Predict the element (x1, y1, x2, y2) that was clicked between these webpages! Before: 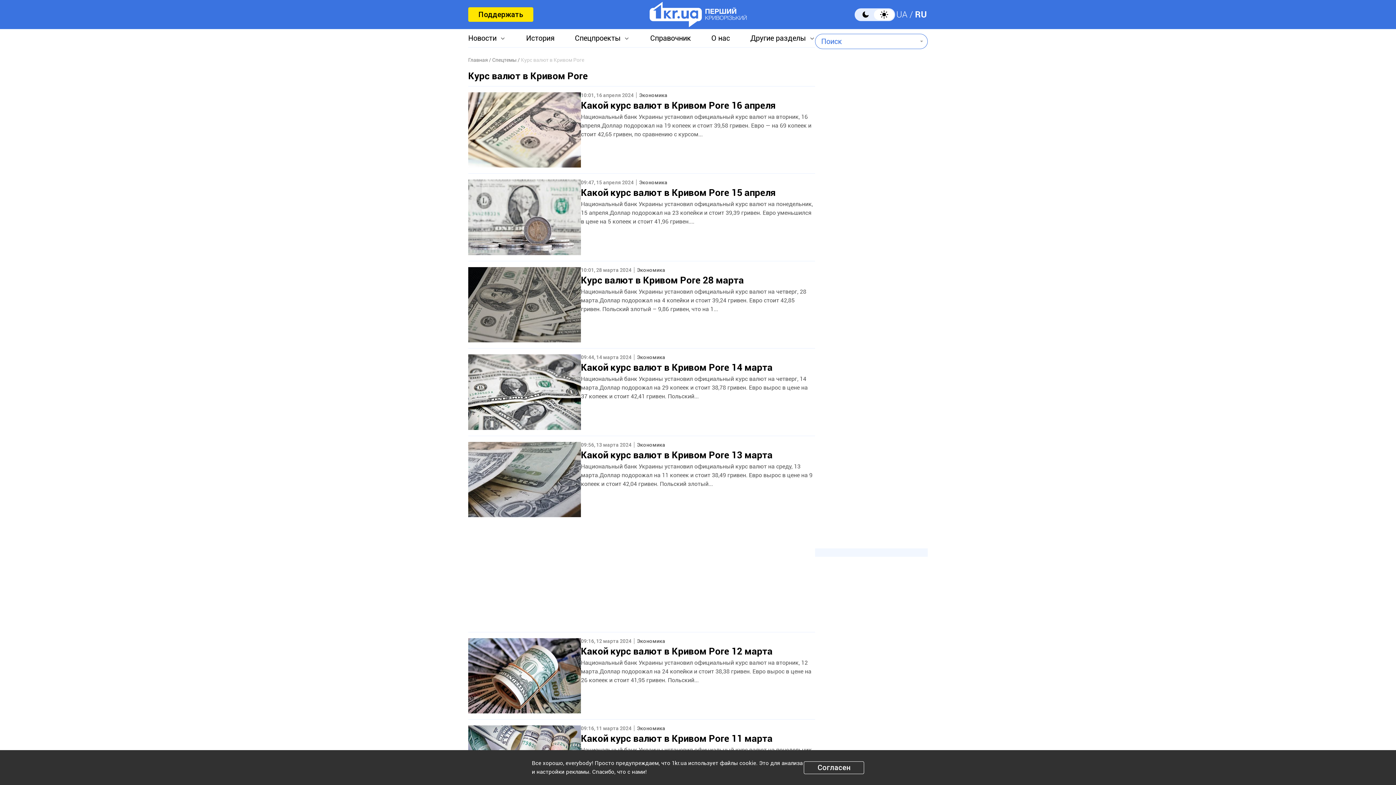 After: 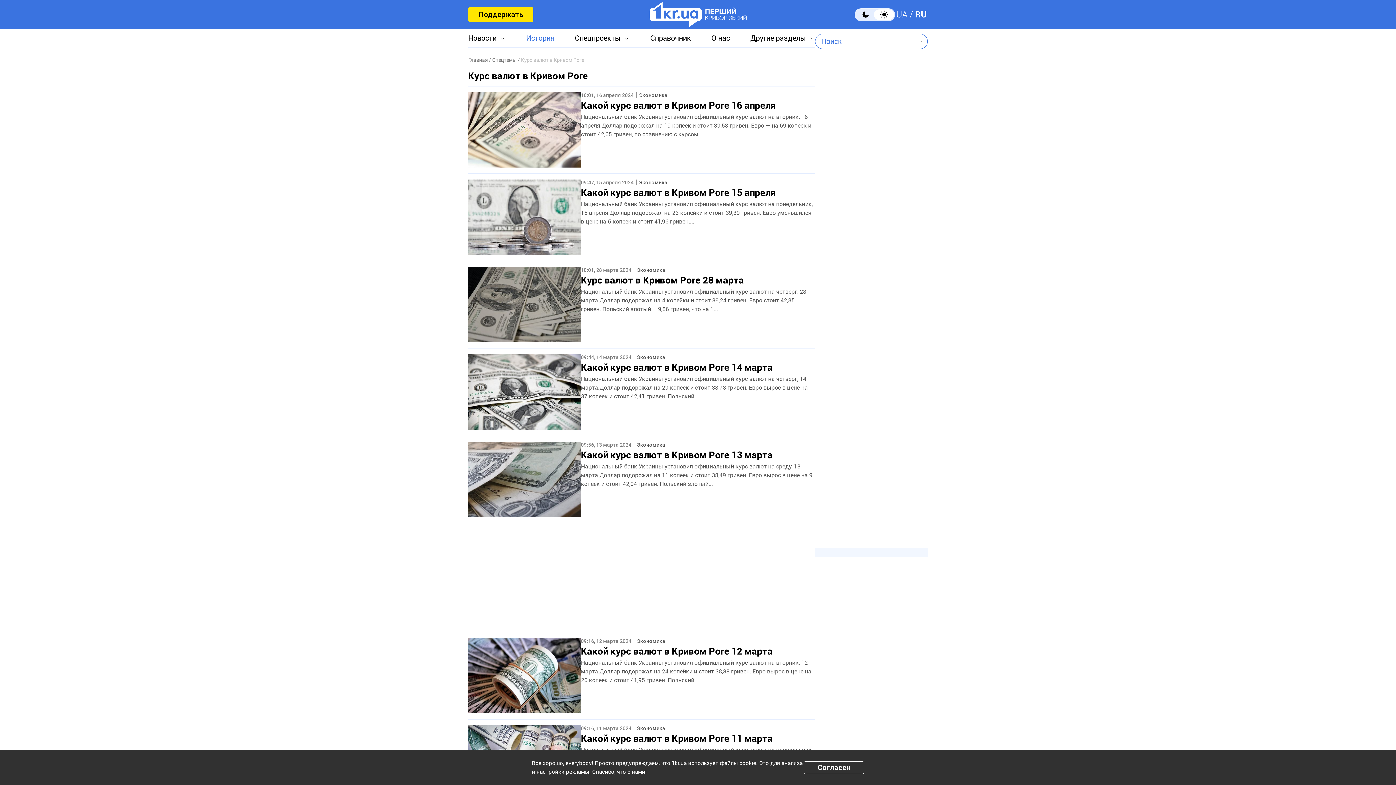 Action: bbox: (526, 33, 554, 42) label: История